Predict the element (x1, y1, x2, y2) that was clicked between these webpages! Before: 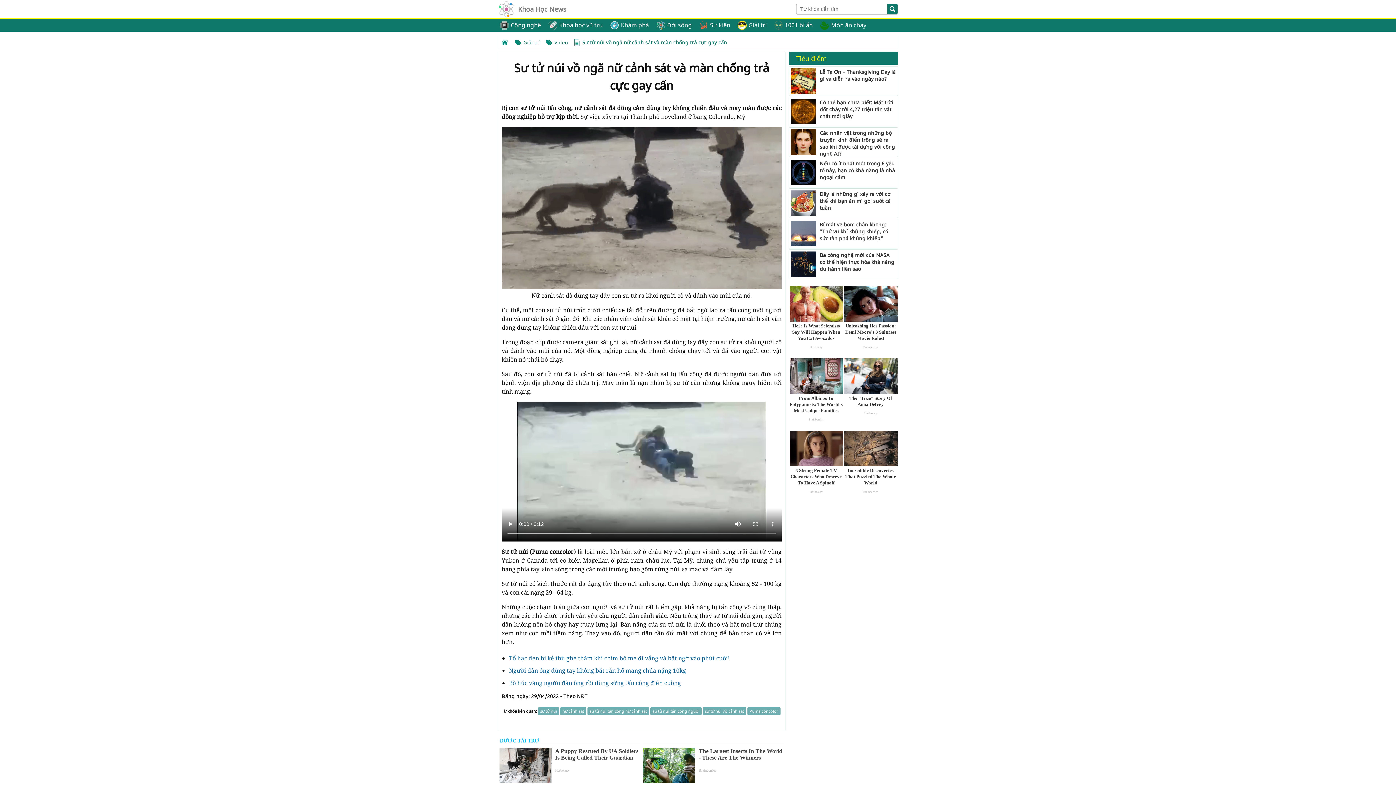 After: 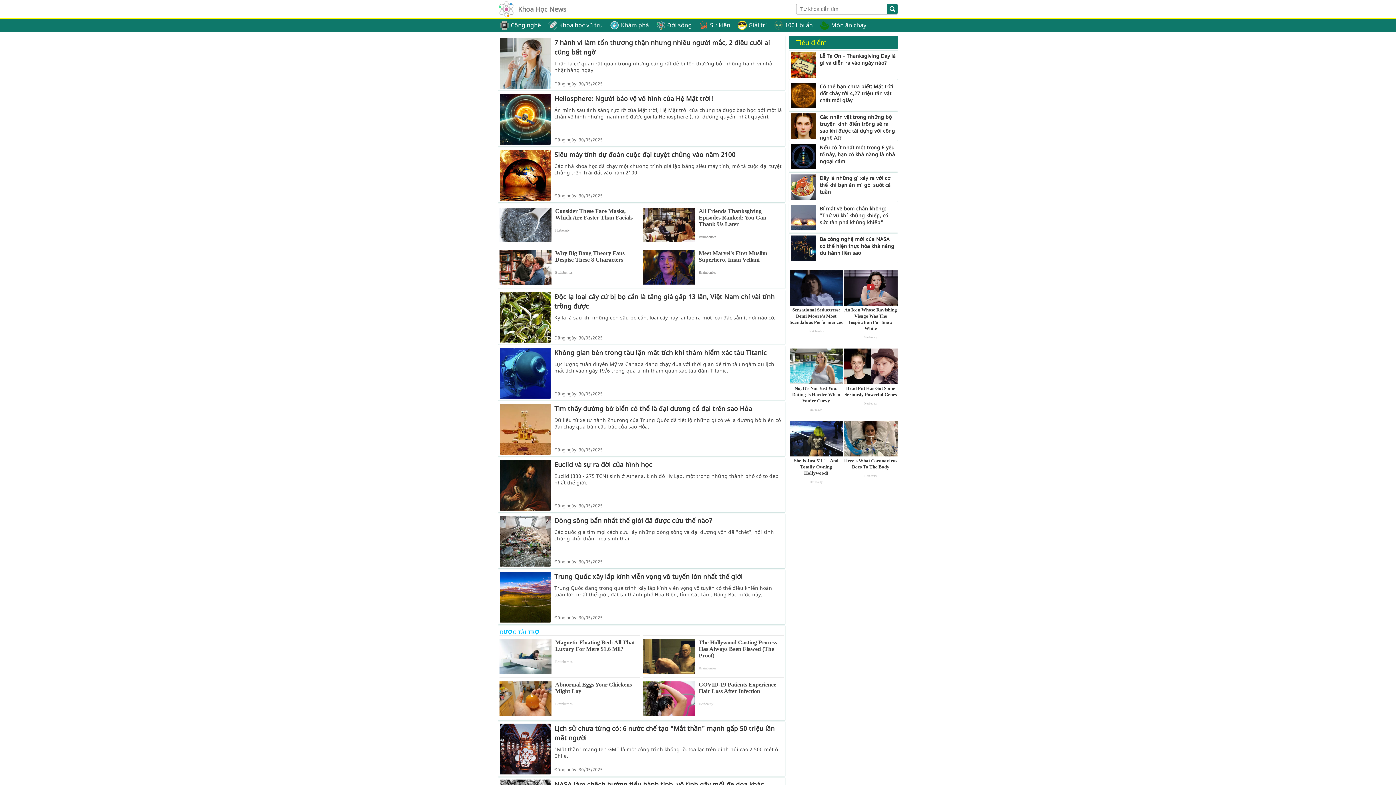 Action: bbox: (498, 11, 514, 19)